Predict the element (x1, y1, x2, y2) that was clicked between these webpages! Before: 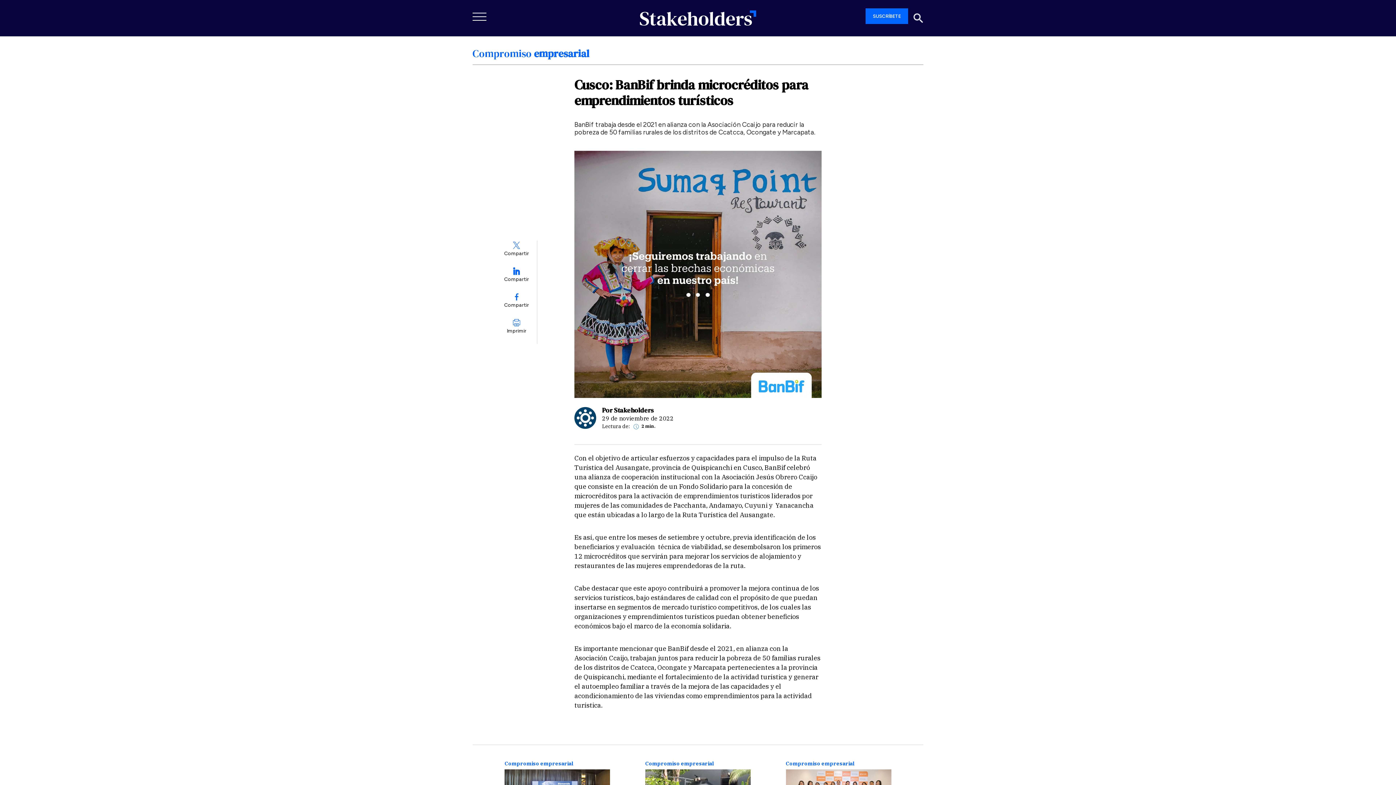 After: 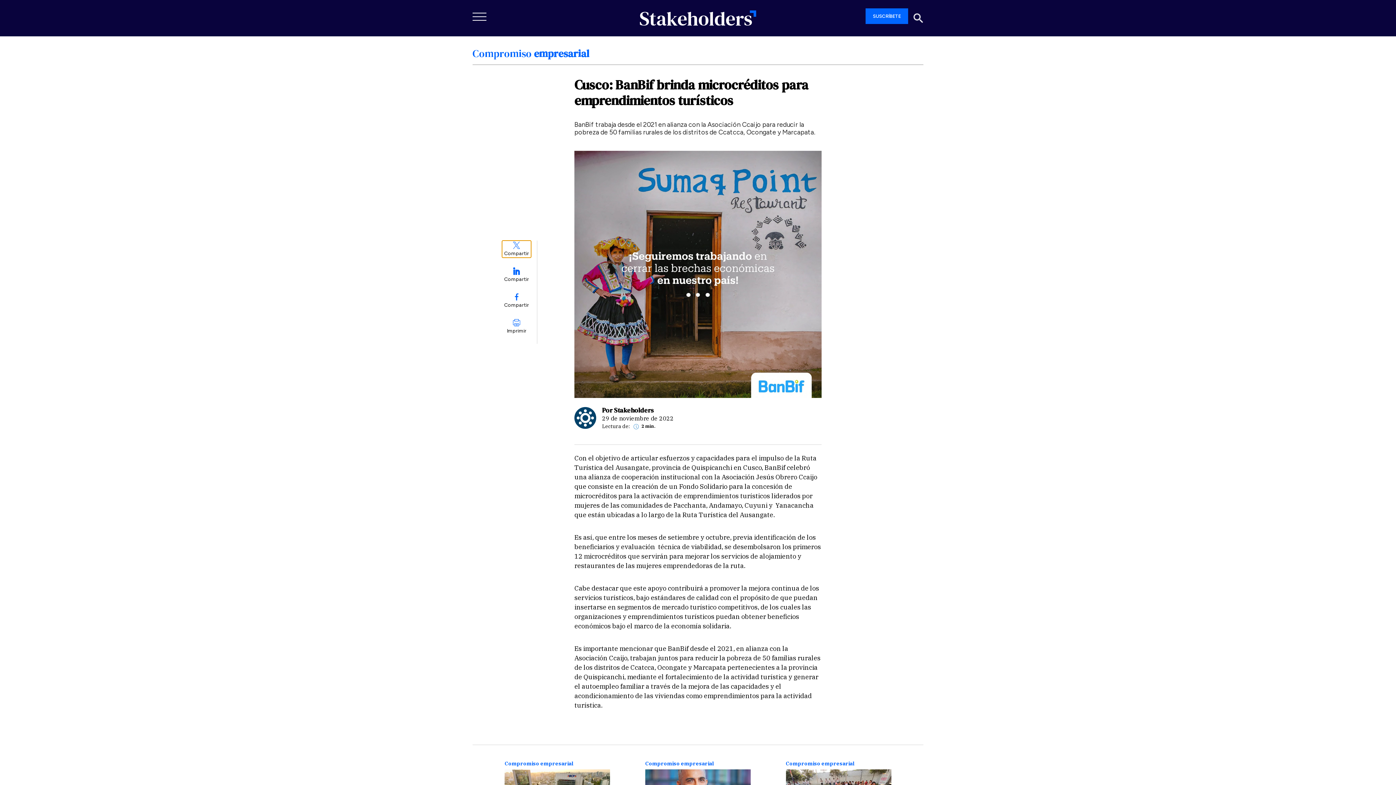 Action: bbox: (502, 240, 531, 257) label: Compartir